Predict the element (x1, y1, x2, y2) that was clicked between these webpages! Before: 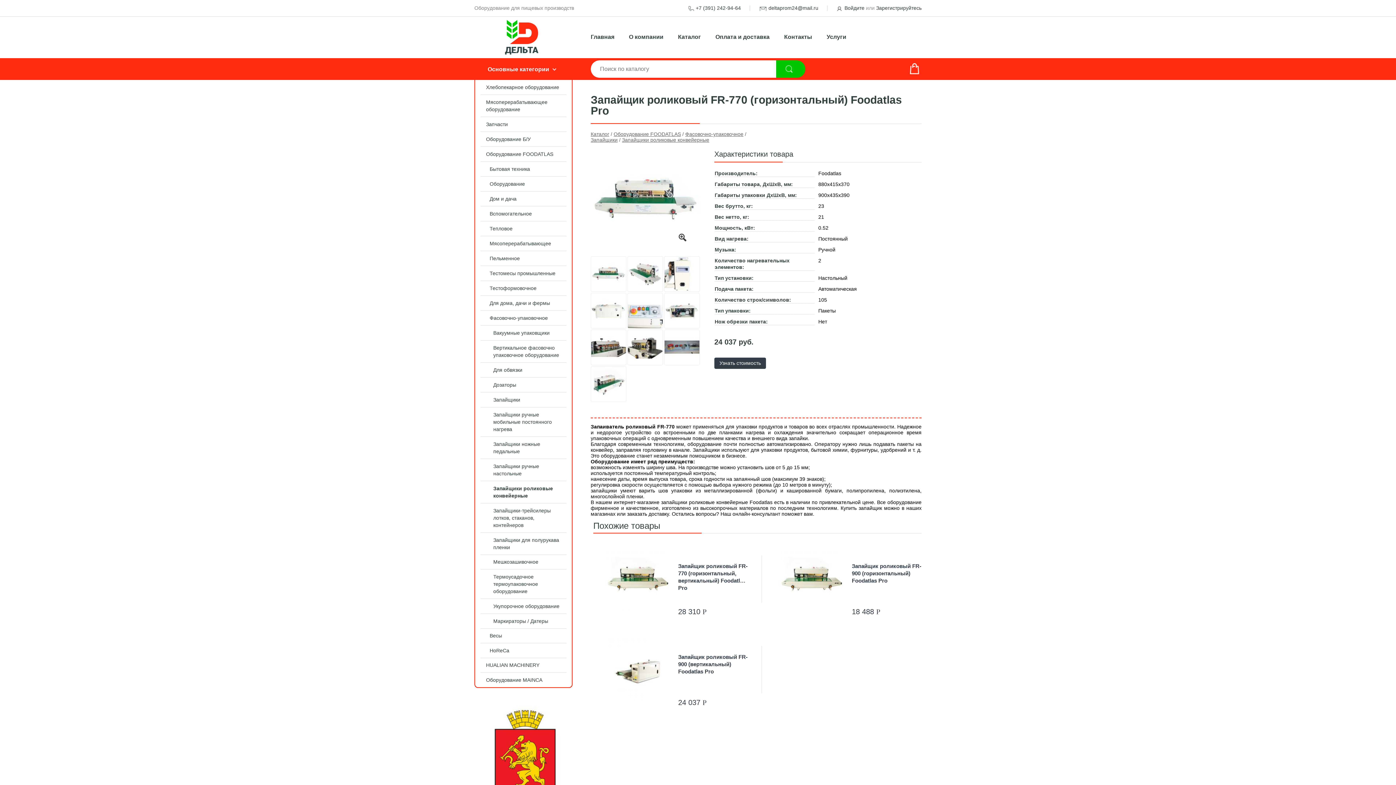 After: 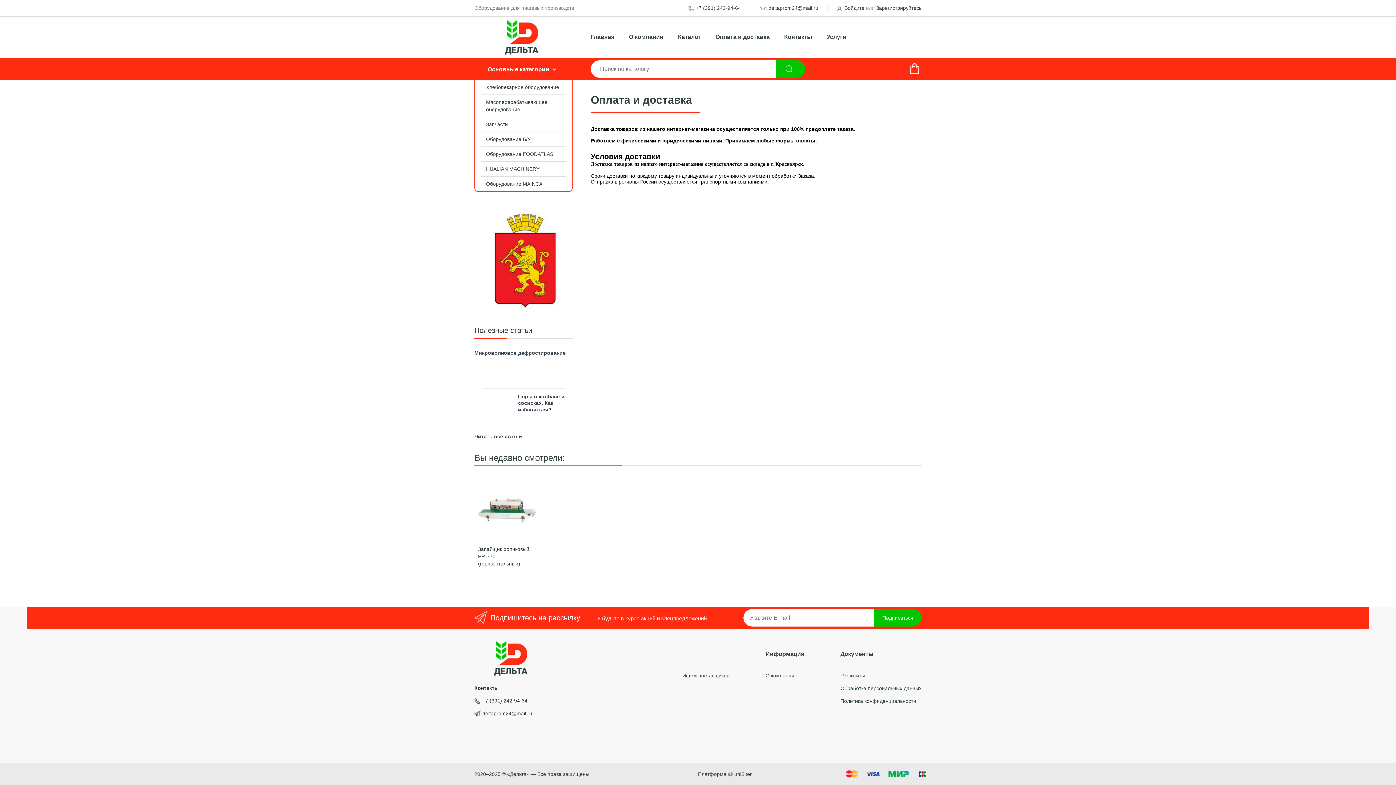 Action: bbox: (708, 29, 777, 44) label: Оплата и доставка